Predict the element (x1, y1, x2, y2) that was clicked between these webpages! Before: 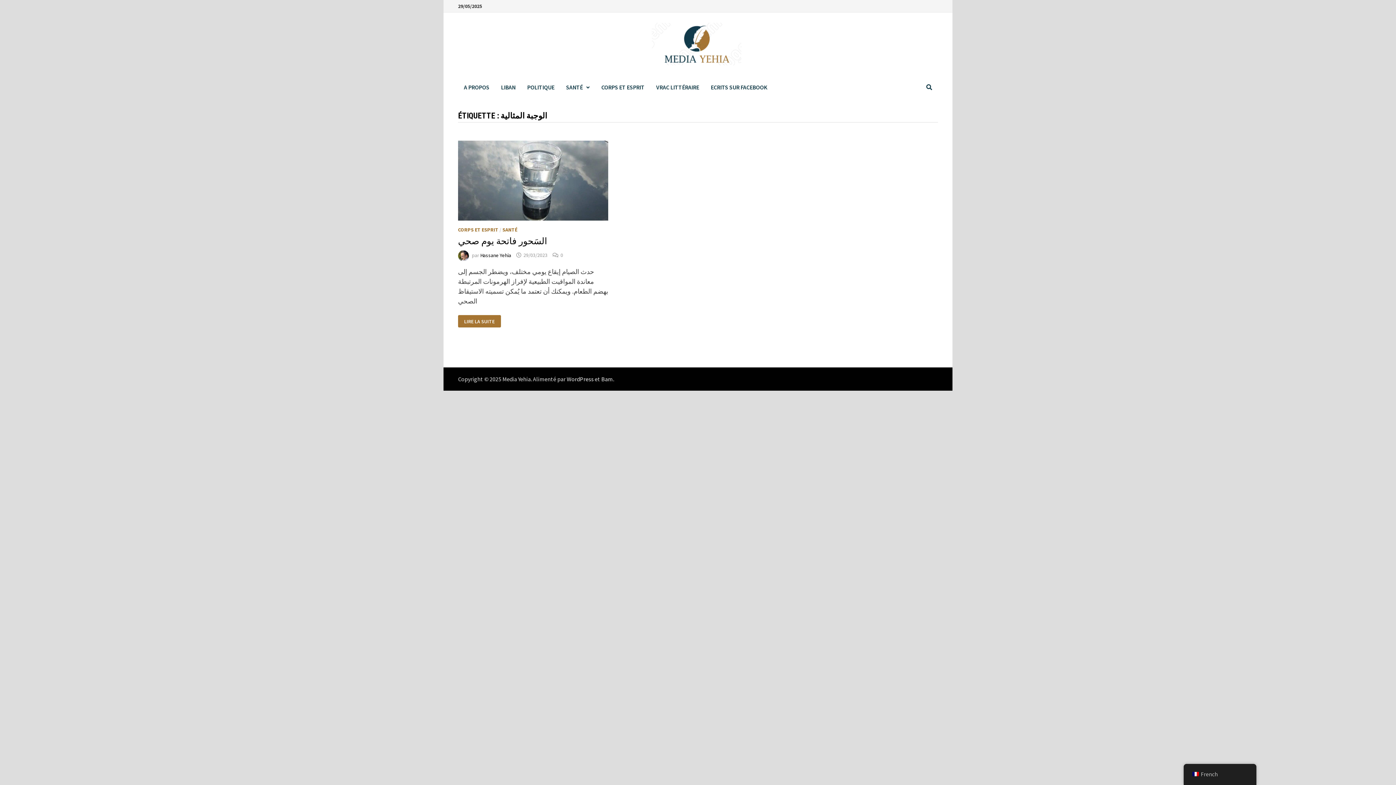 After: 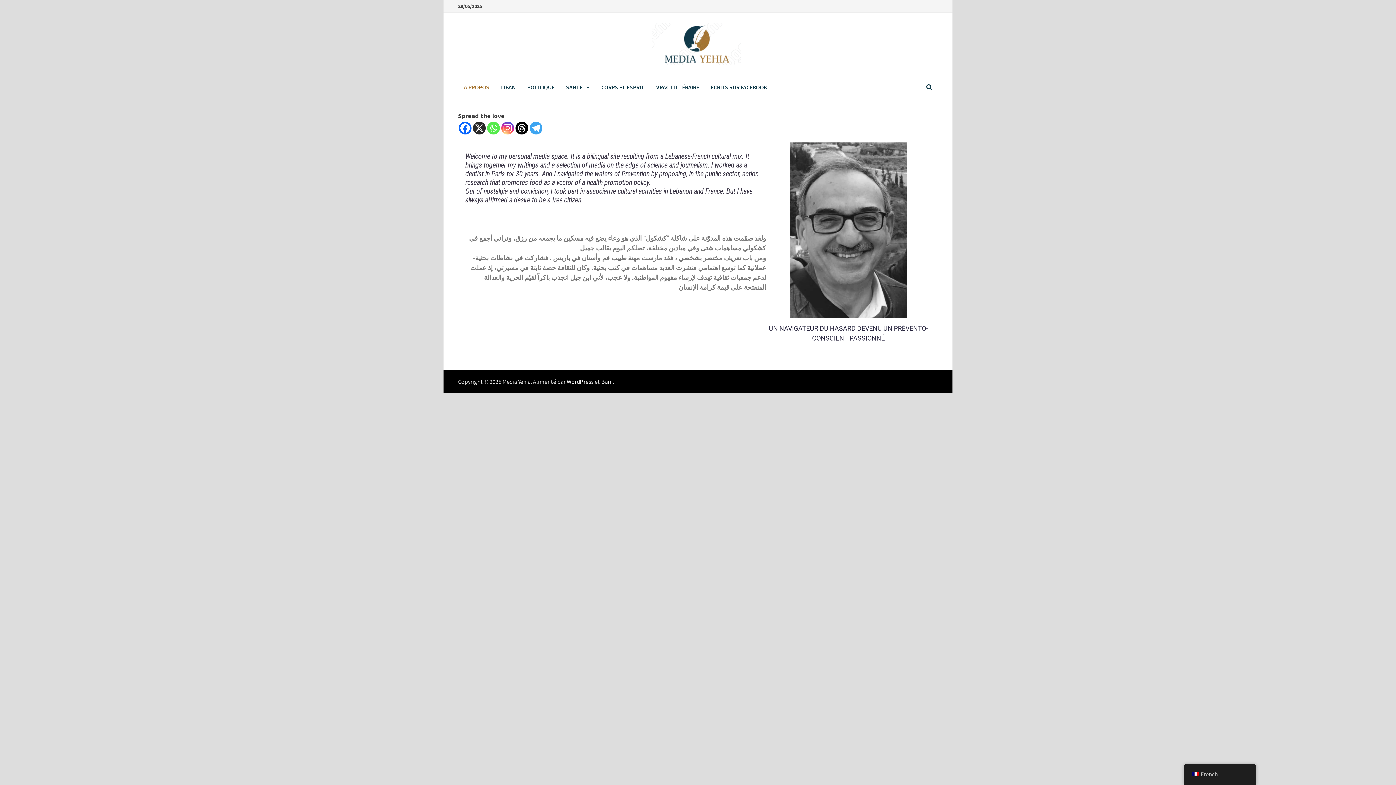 Action: bbox: (458, 78, 495, 96) label: A PROPOS